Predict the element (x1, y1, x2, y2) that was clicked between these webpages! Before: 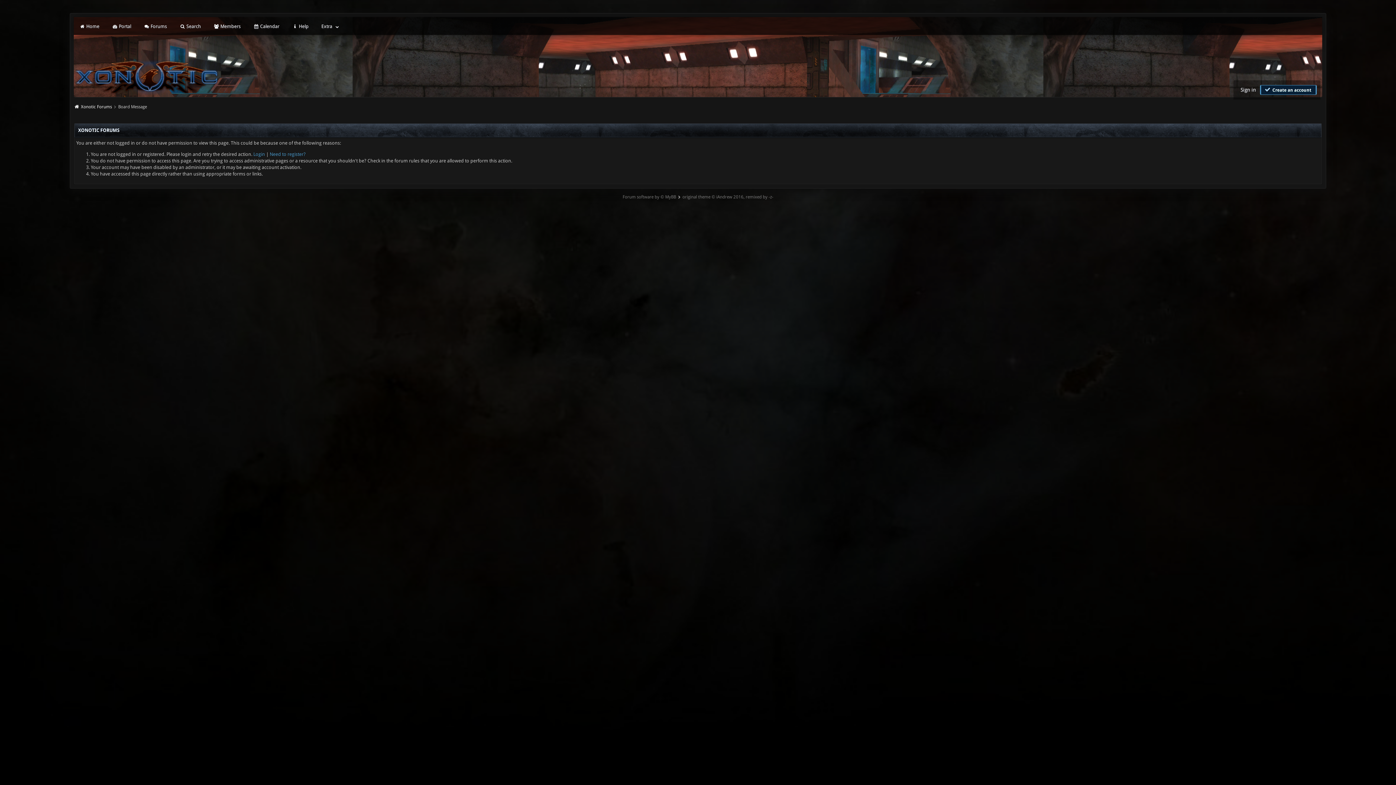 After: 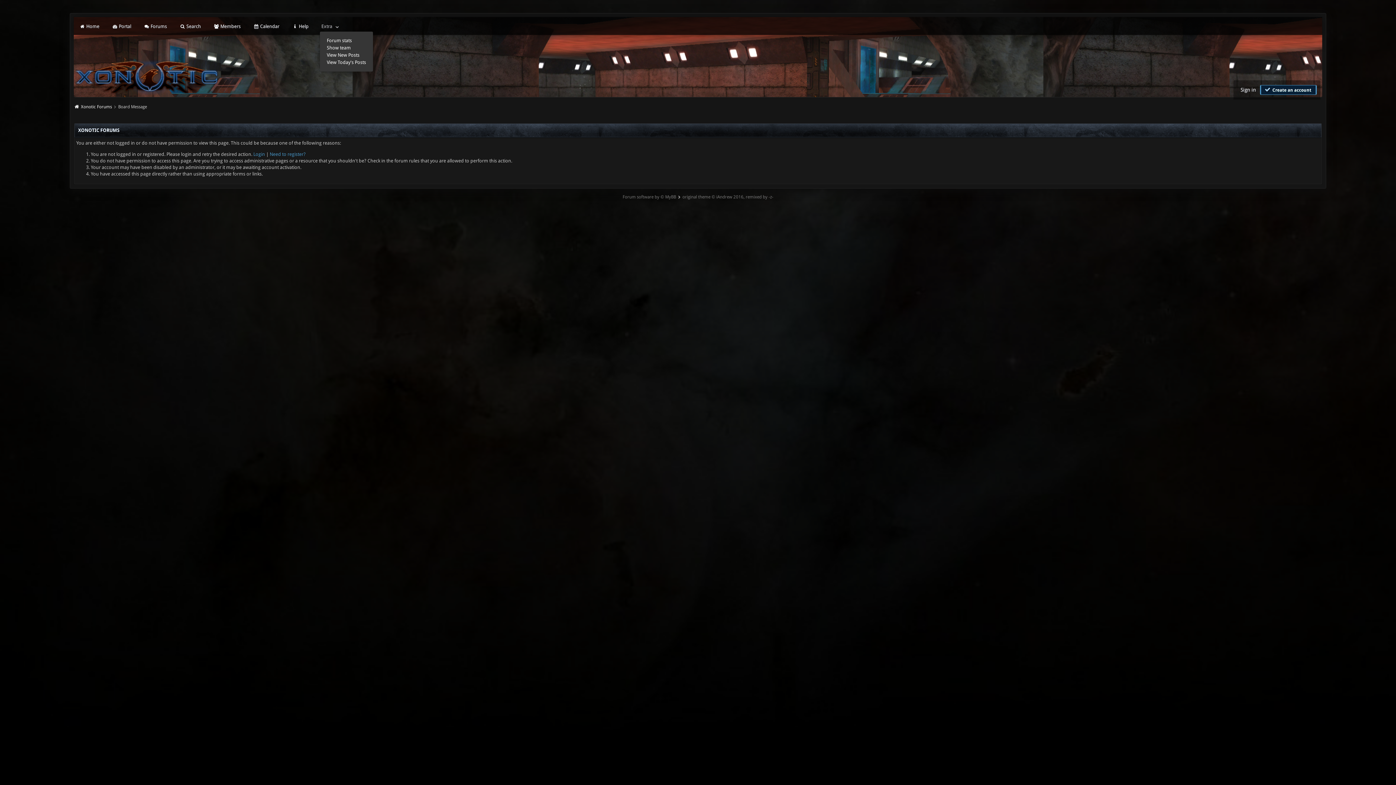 Action: bbox: (319, 21, 341, 30) label: Extra